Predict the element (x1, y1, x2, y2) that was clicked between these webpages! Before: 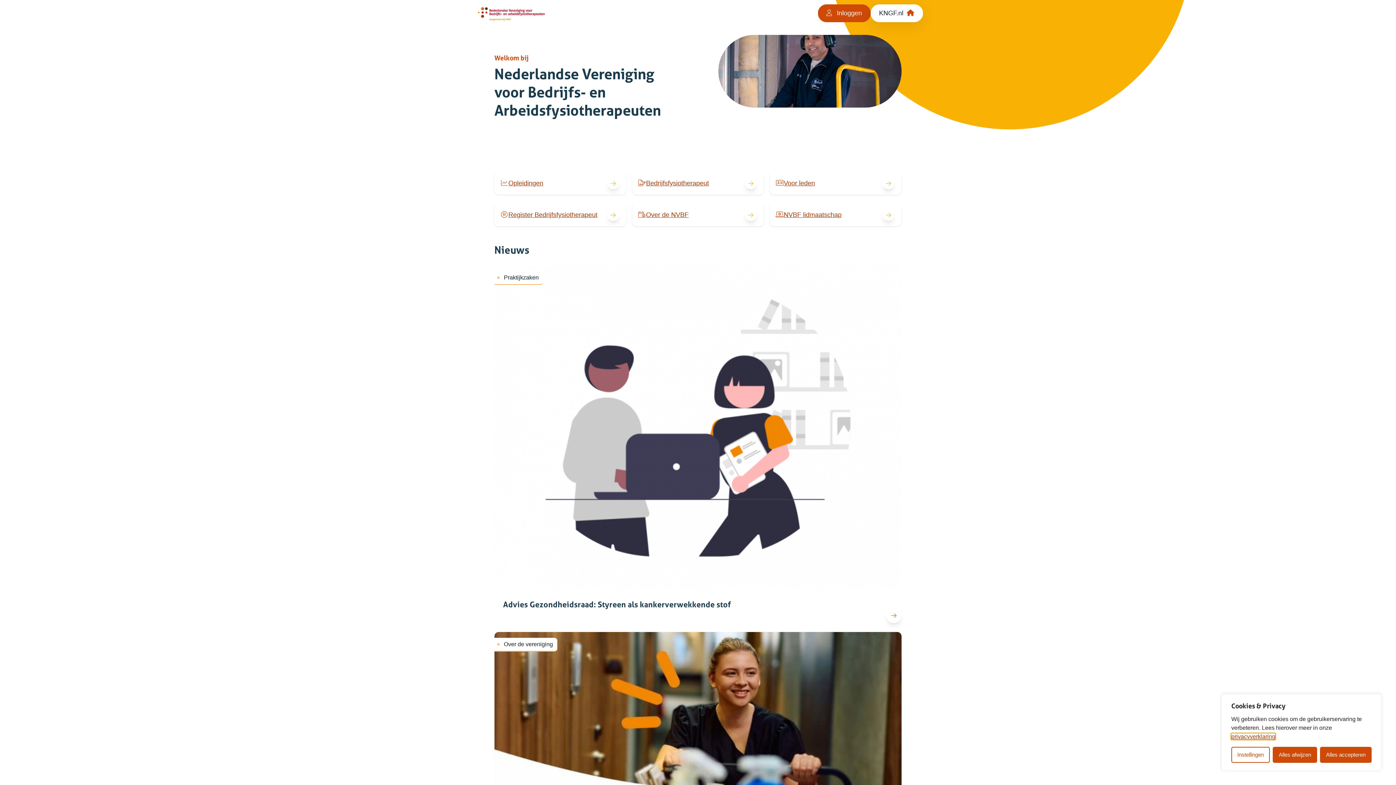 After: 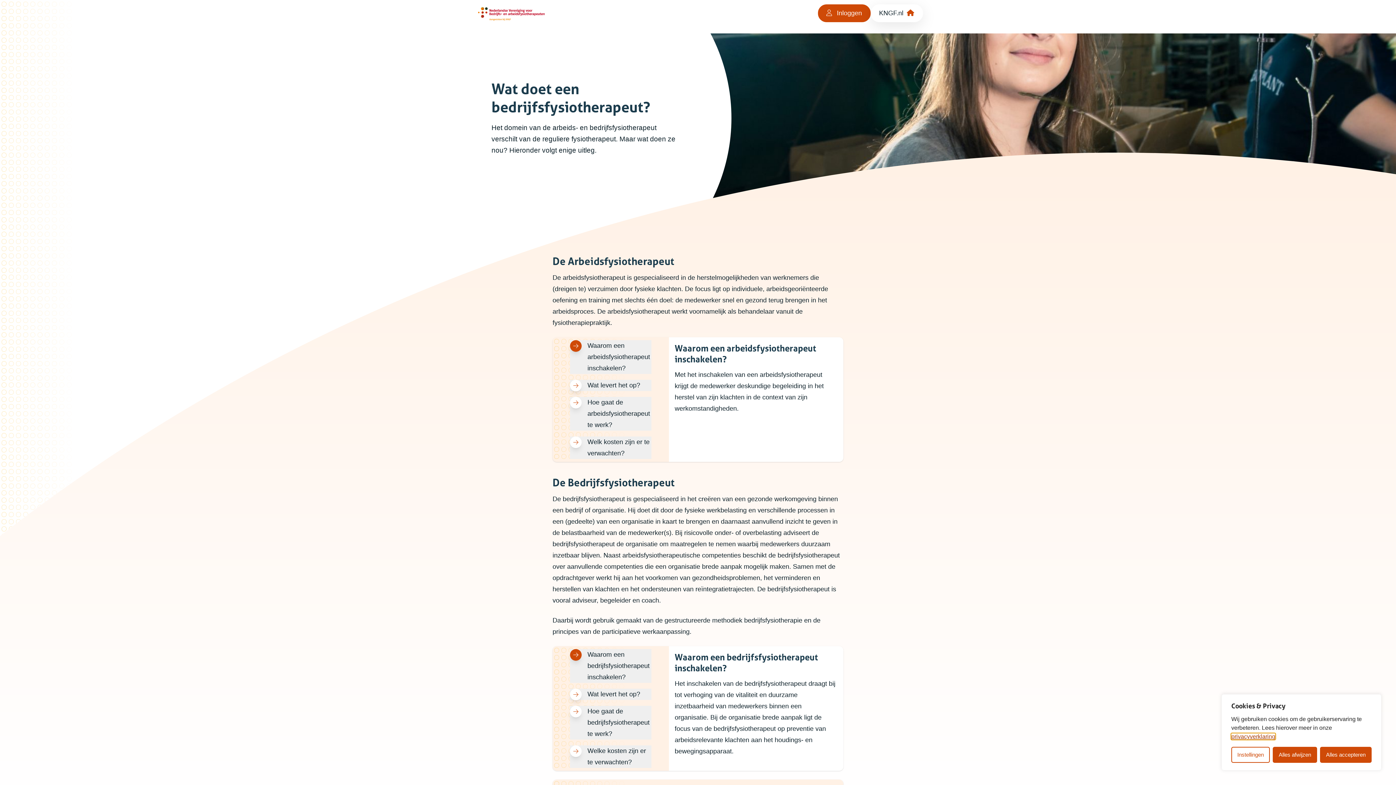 Action: bbox: (646, 179, 709, 186) label: Bedrijfsfysiotherapeut